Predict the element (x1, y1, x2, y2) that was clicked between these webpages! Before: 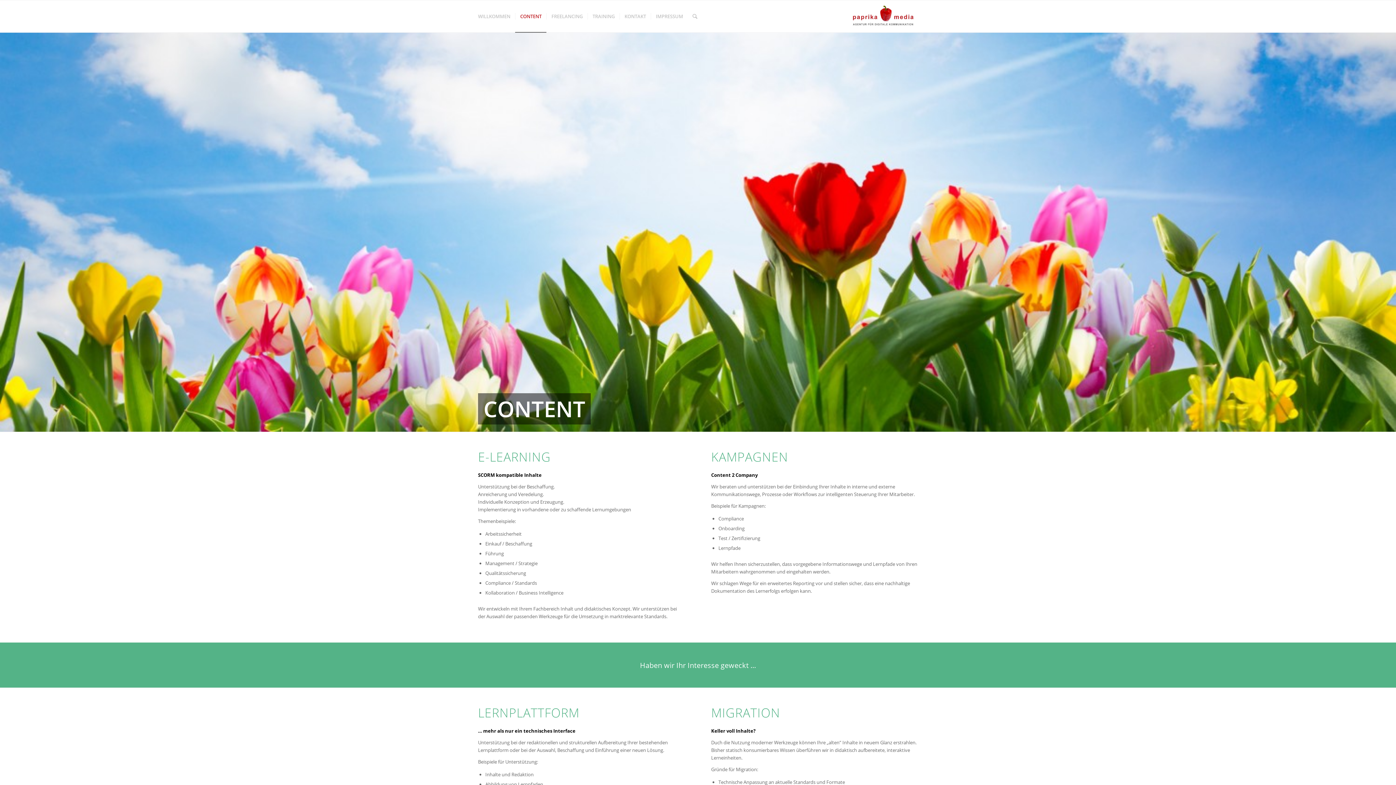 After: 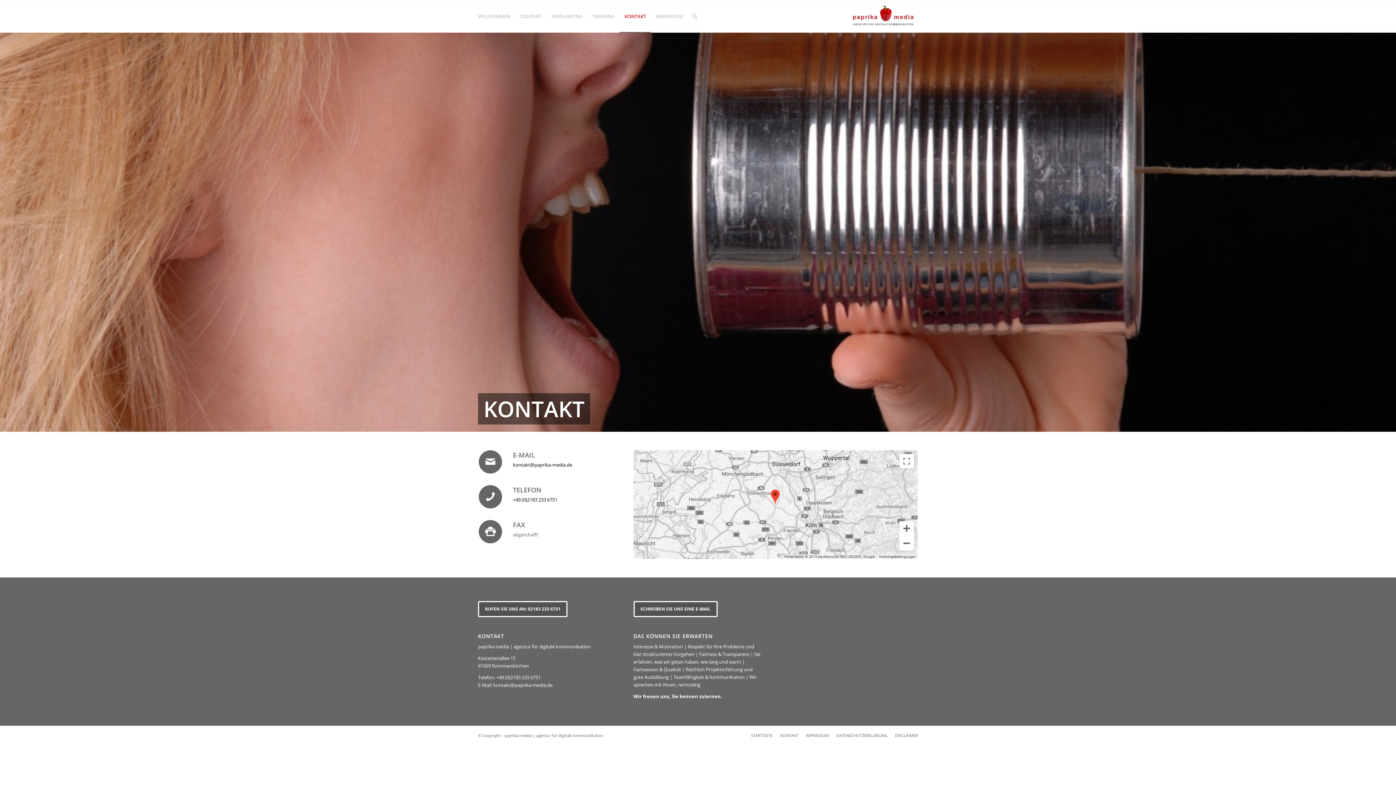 Action: label: Haben wir Ihr Interesse geweckt ... bbox: (0, 642, 1396, 687)